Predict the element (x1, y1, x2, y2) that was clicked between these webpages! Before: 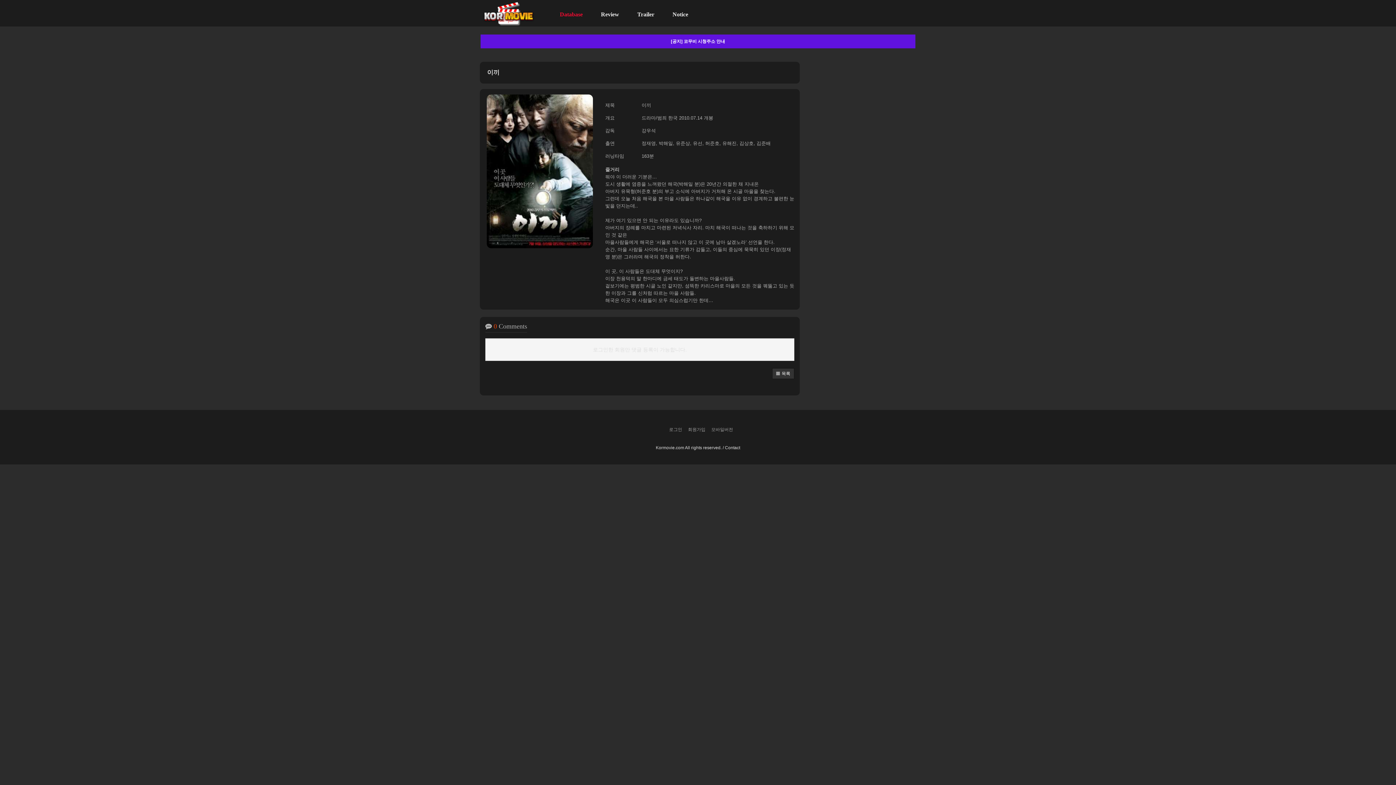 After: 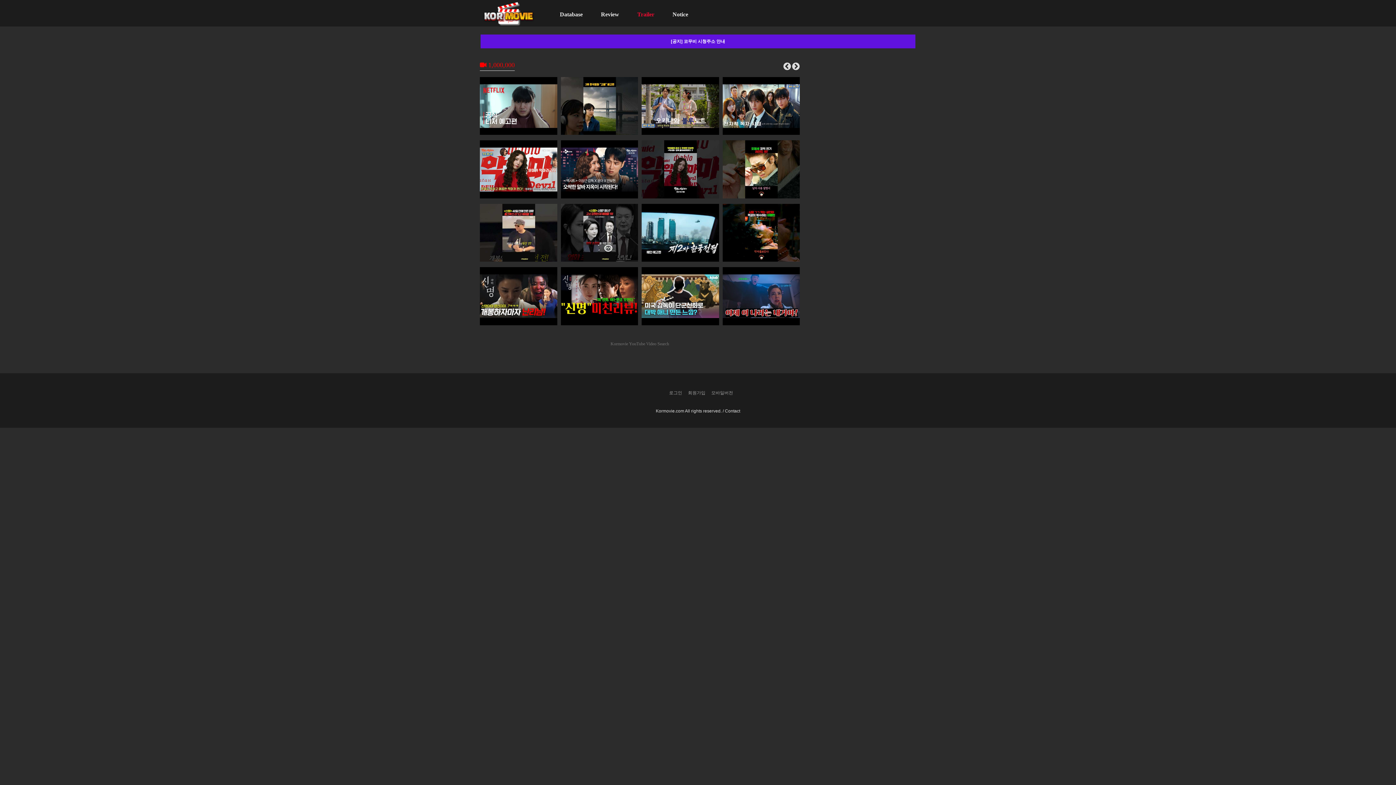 Action: bbox: (633, 0, 658, 26) label: Trailer